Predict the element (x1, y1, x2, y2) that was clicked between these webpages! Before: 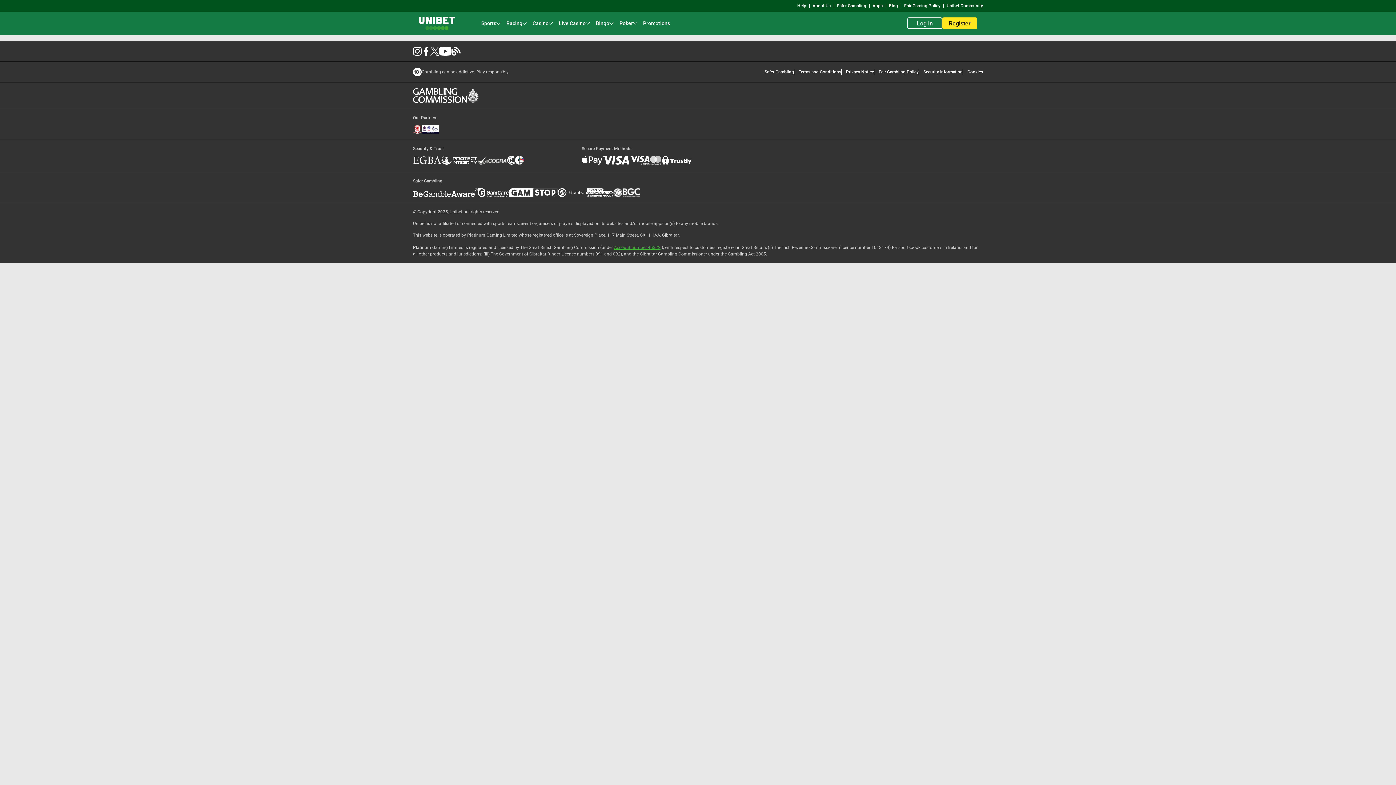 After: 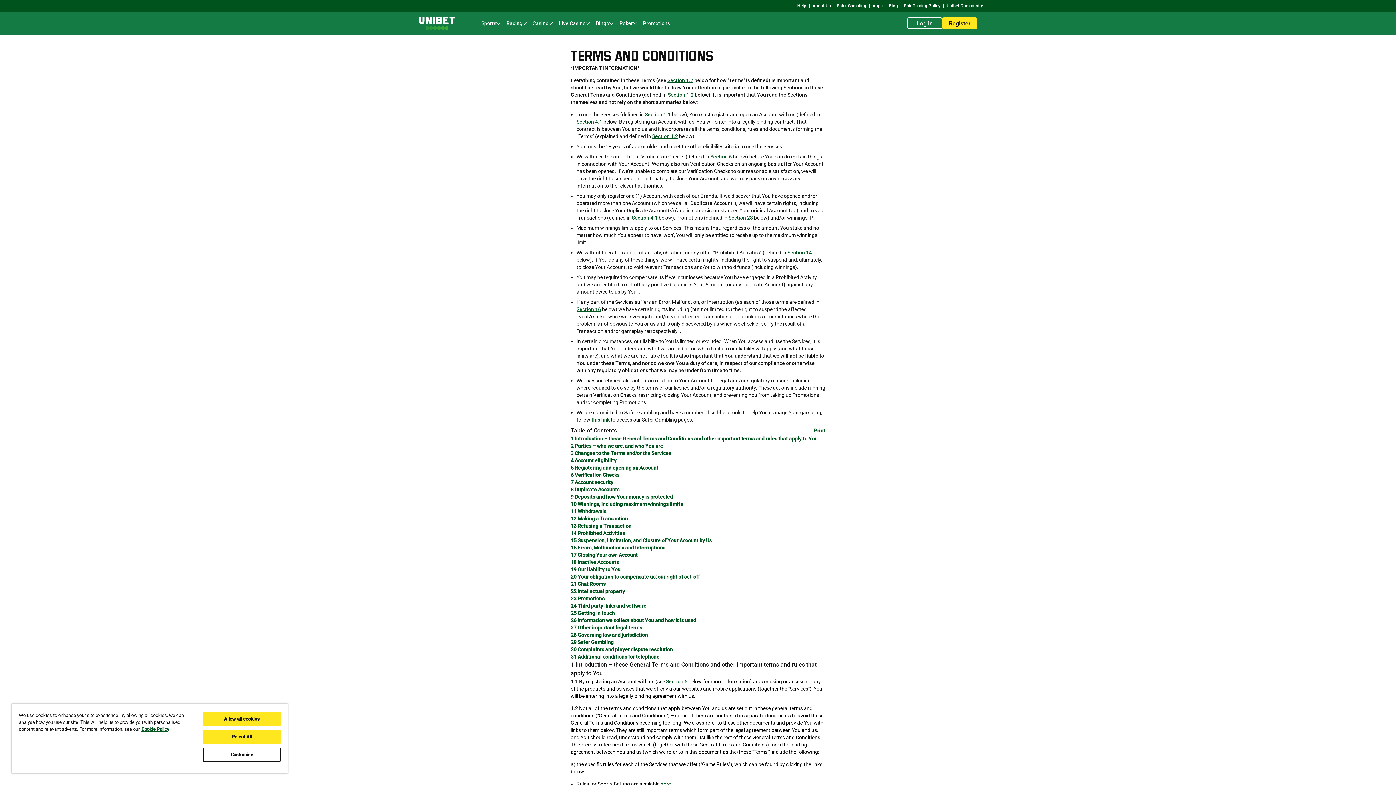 Action: bbox: (798, 69, 841, 74) label: Terms and Conditions